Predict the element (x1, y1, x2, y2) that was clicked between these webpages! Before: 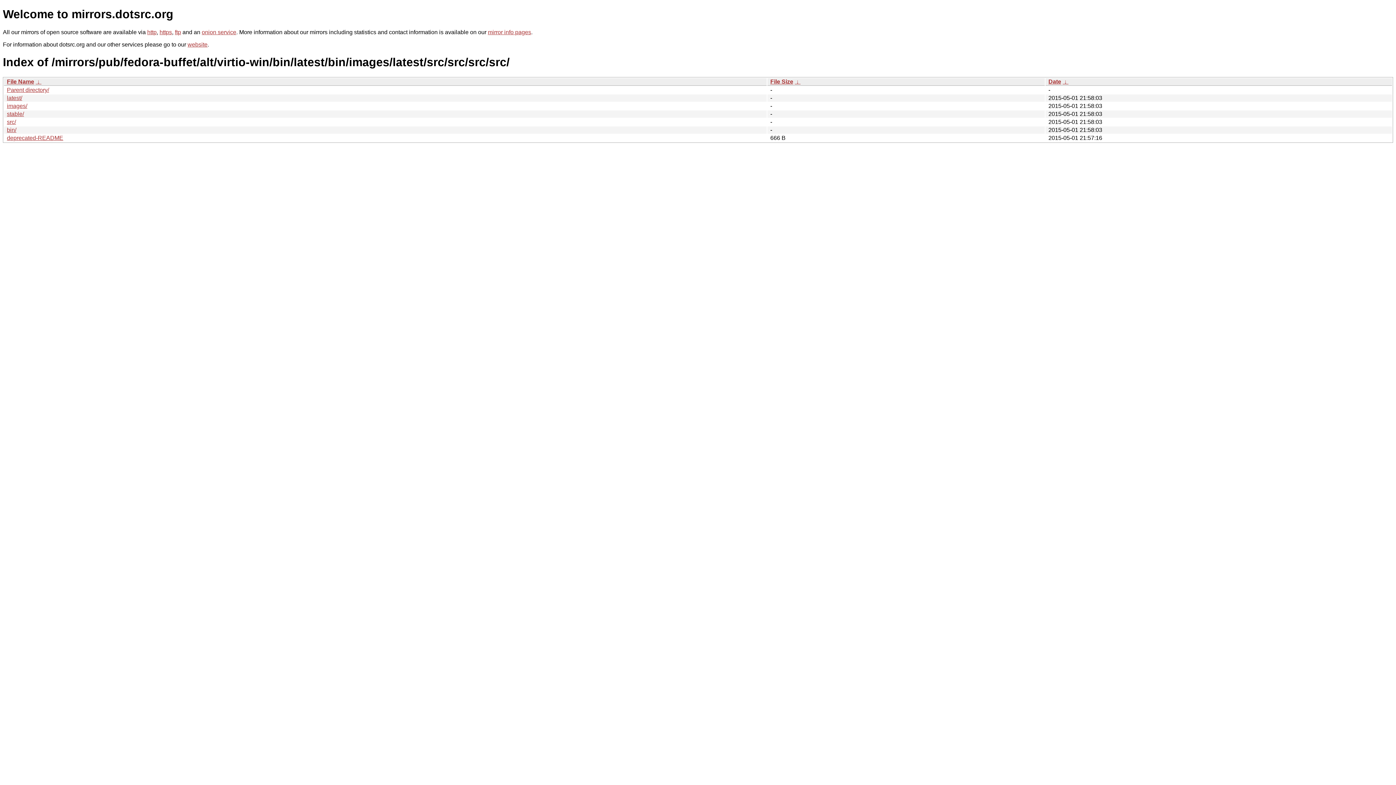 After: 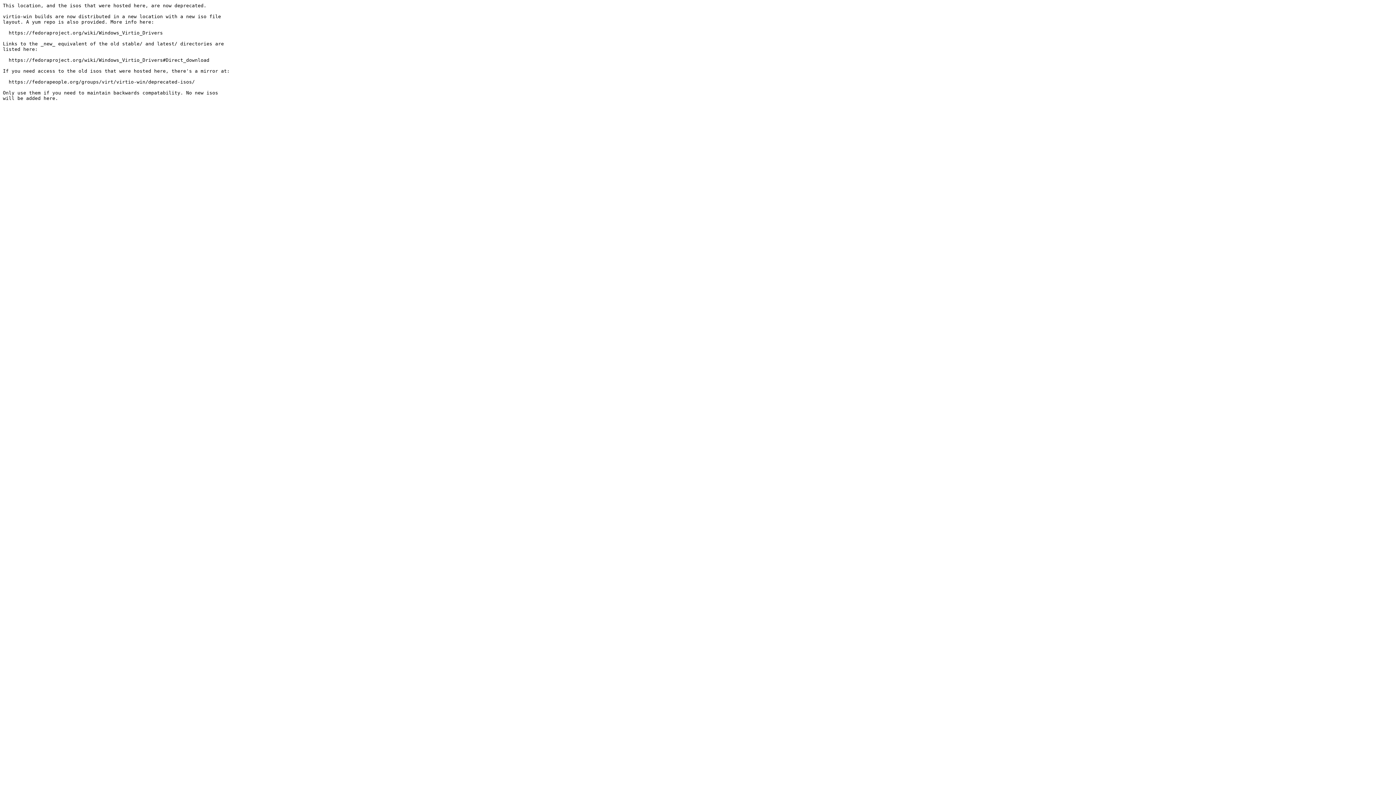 Action: label: deprecated-README bbox: (6, 134, 63, 141)